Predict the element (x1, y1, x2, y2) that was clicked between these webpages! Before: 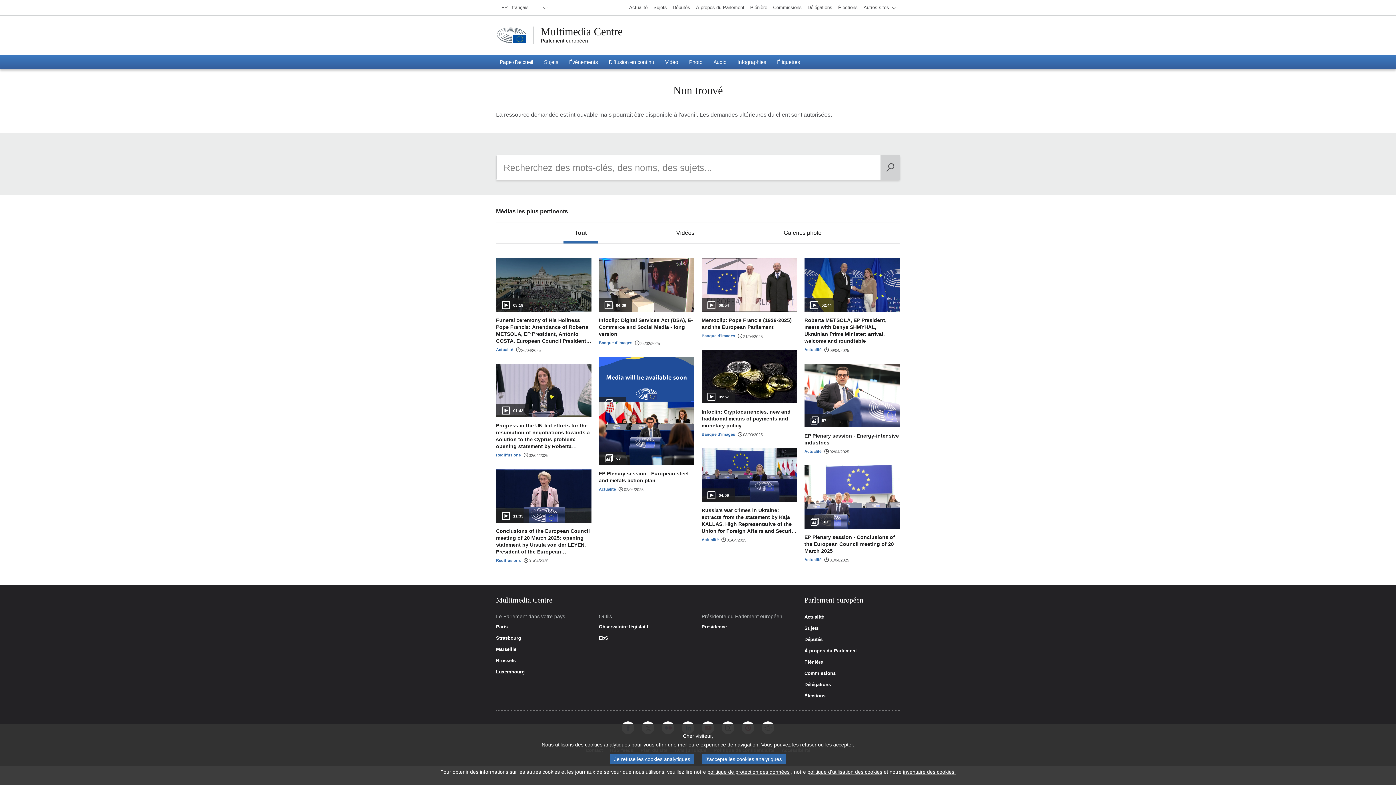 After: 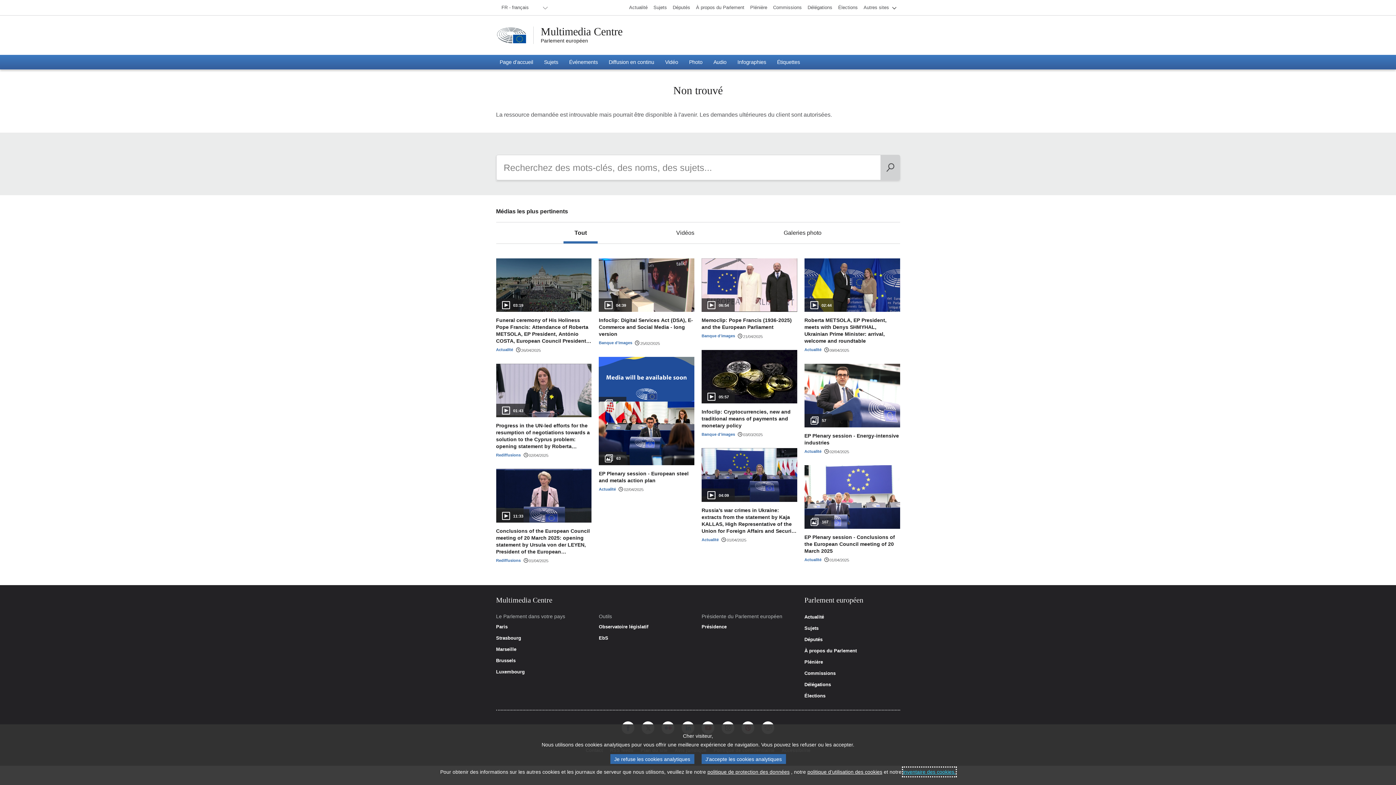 Action: bbox: (903, 768, 956, 776) label: inventaire des cookies.